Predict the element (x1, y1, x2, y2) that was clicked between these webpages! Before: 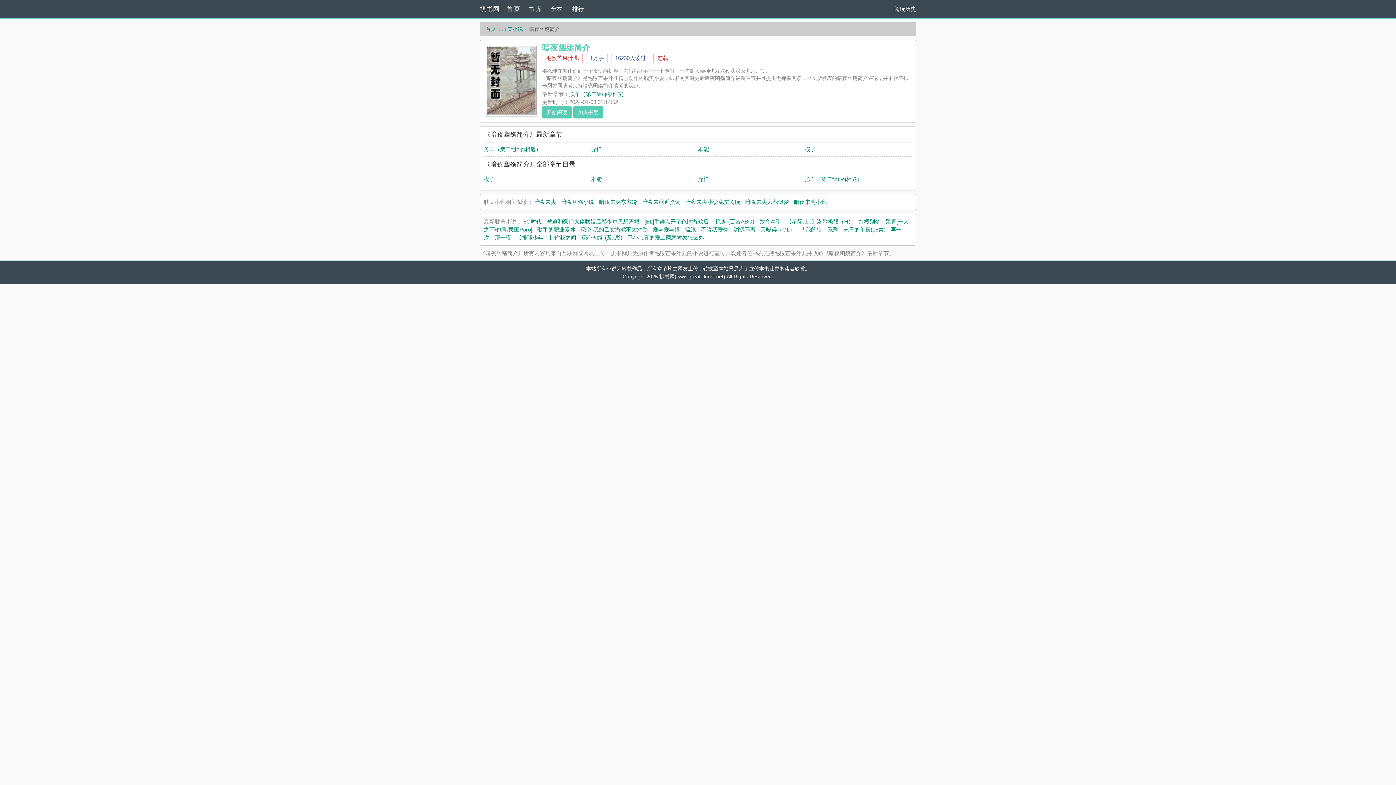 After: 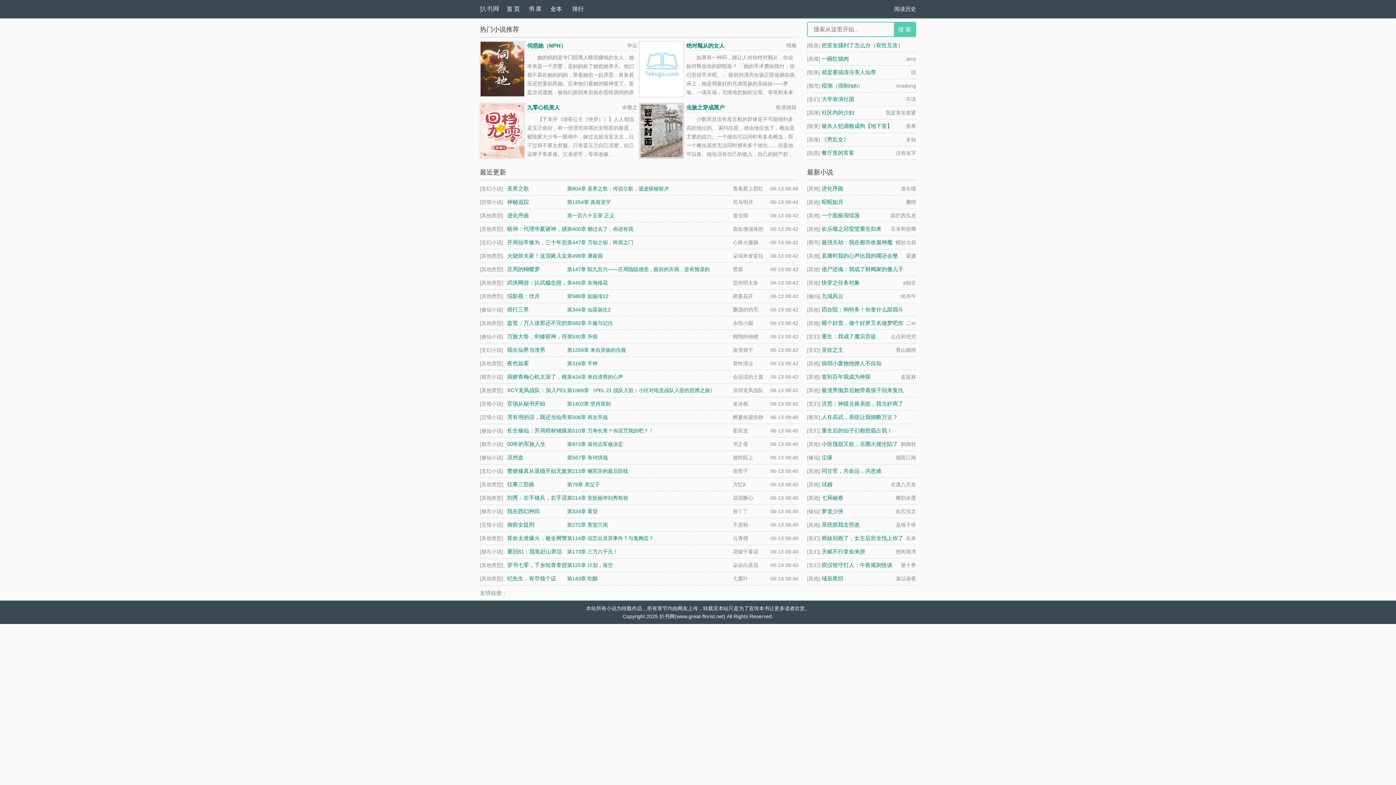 Action: bbox: (485, 26, 496, 32) label: 首页